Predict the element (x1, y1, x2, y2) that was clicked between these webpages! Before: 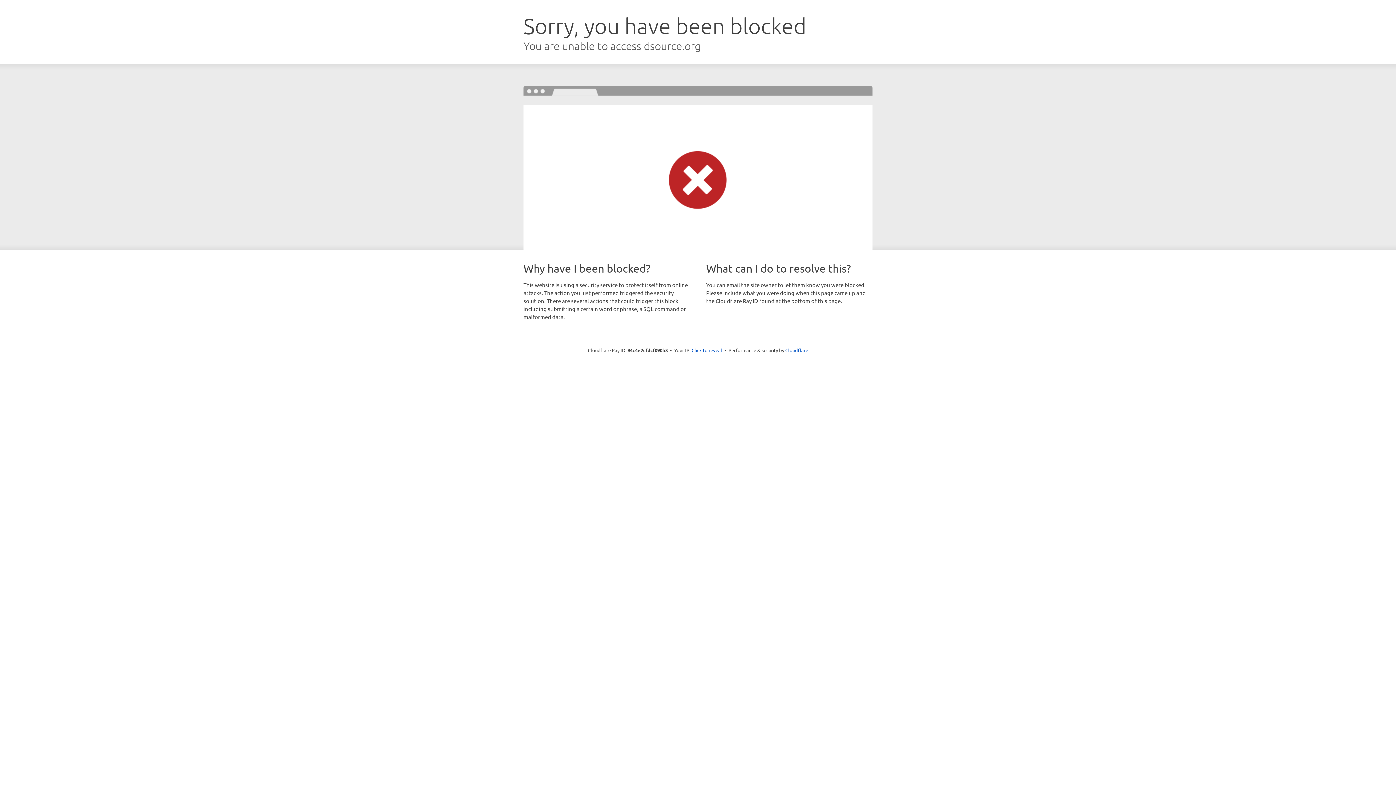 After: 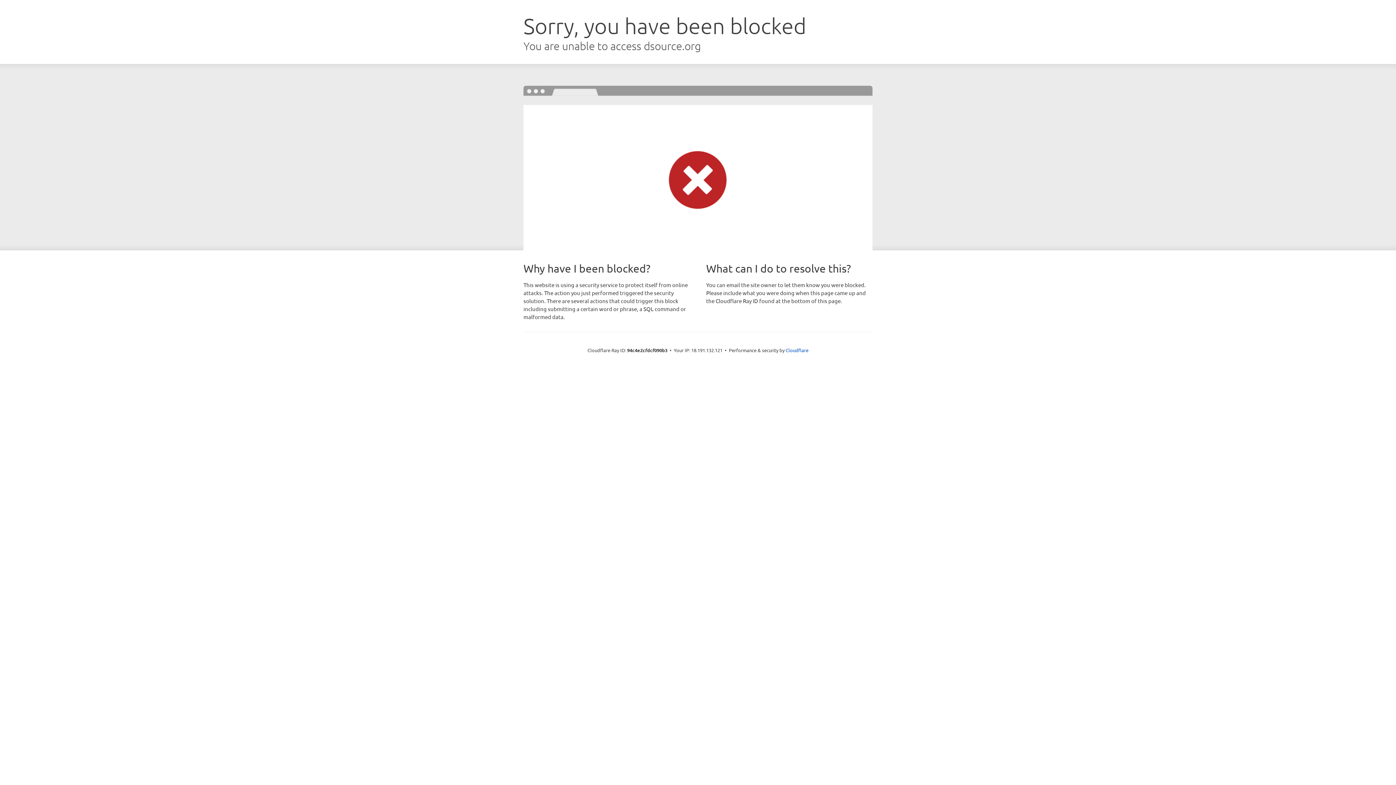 Action: bbox: (691, 346, 722, 353) label: Click to reveal